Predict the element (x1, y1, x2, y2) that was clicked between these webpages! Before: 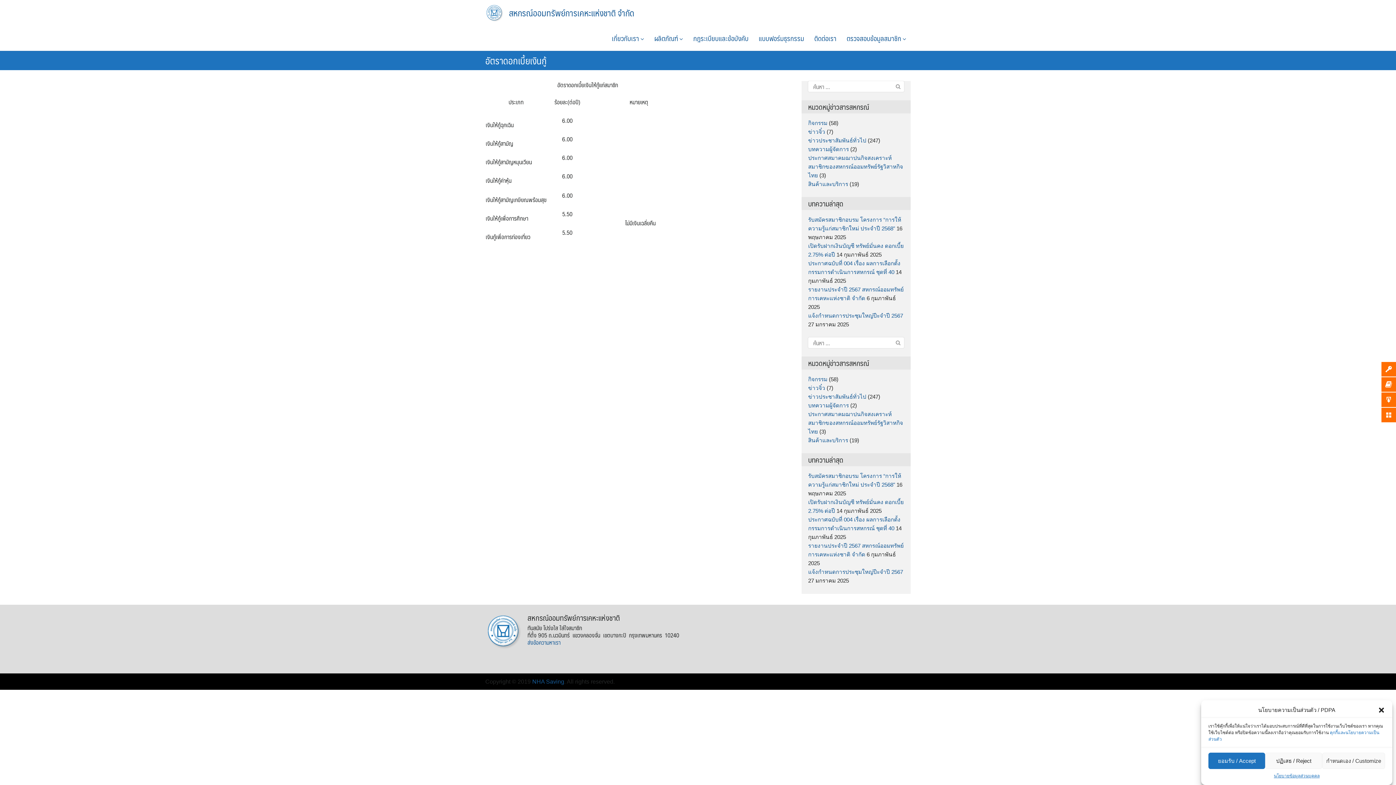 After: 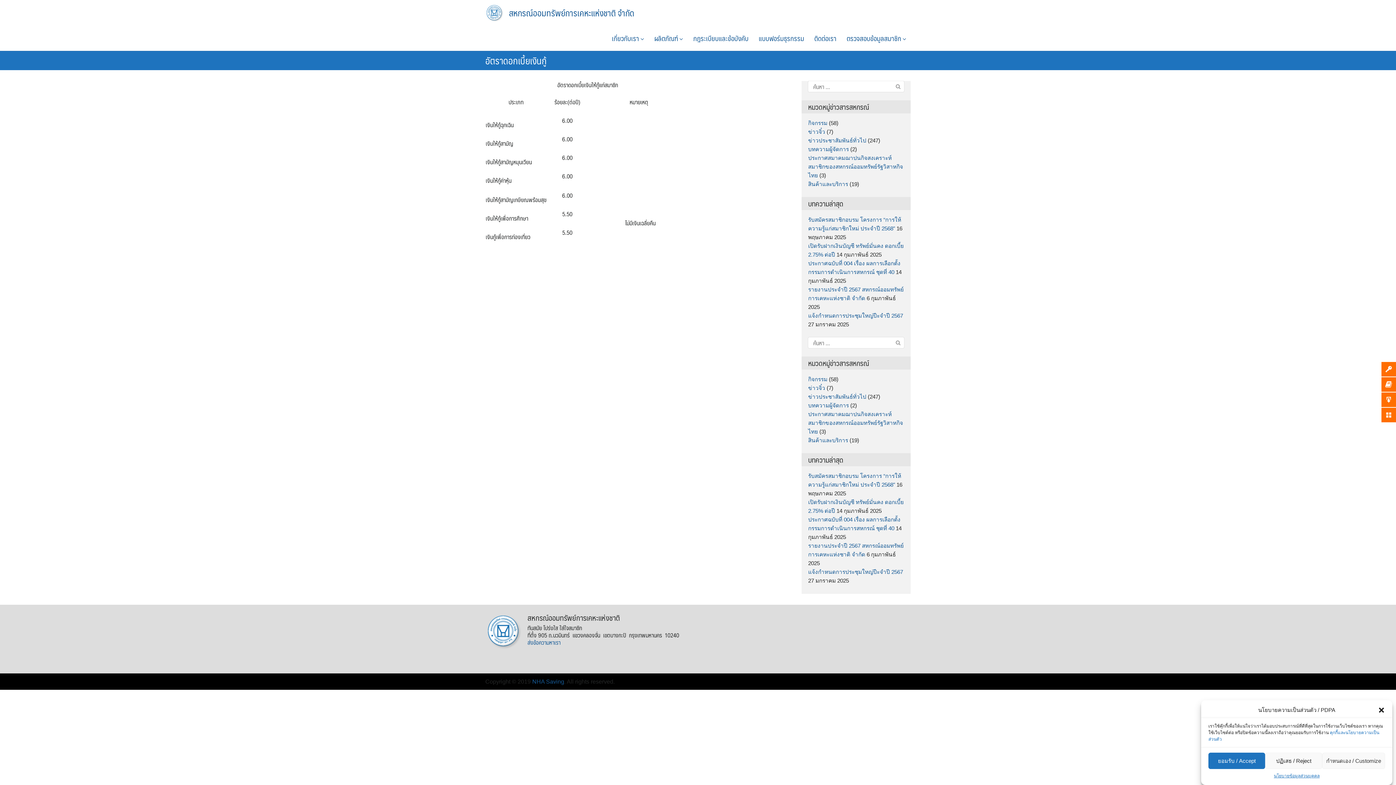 Action: label: อัตราดอกเบี้ยเงินกู้ bbox: (485, 52, 546, 68)